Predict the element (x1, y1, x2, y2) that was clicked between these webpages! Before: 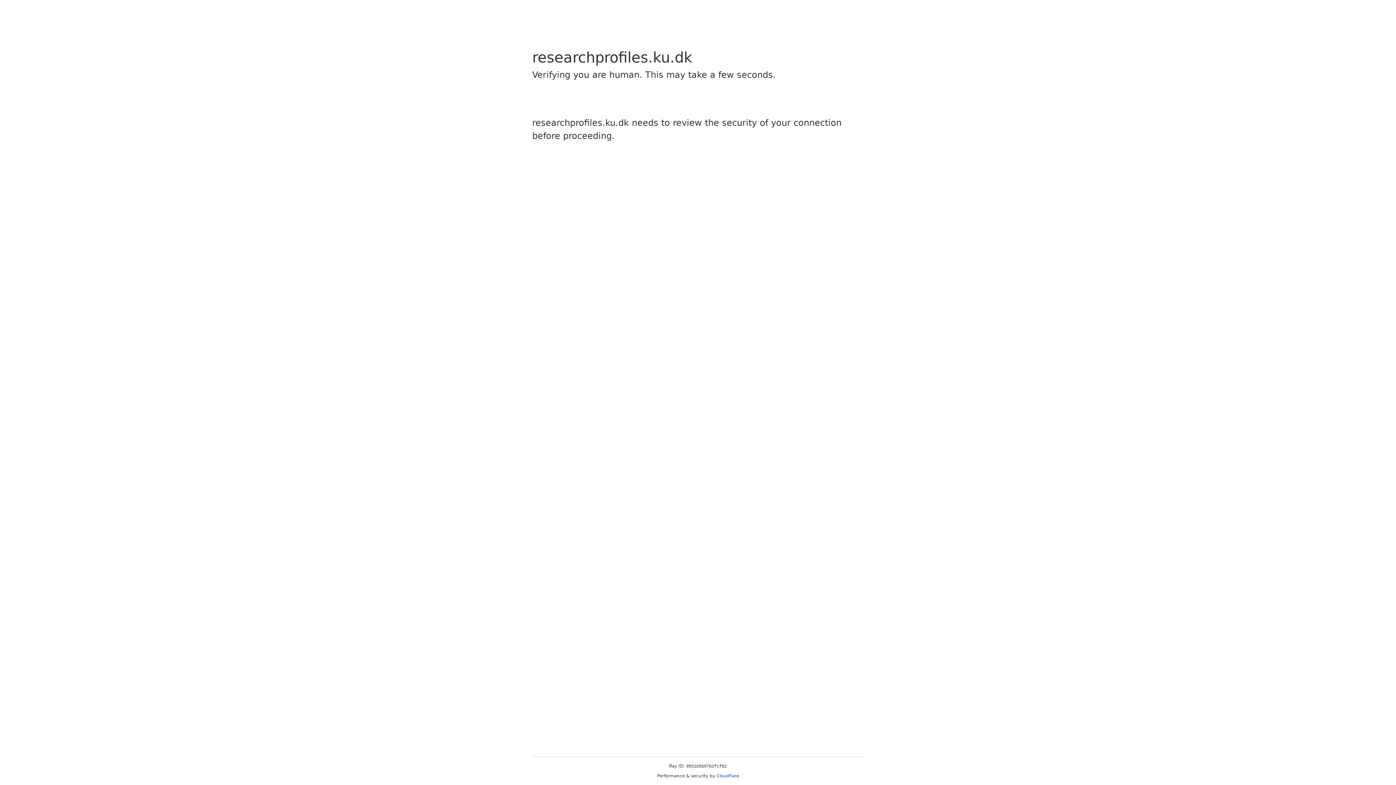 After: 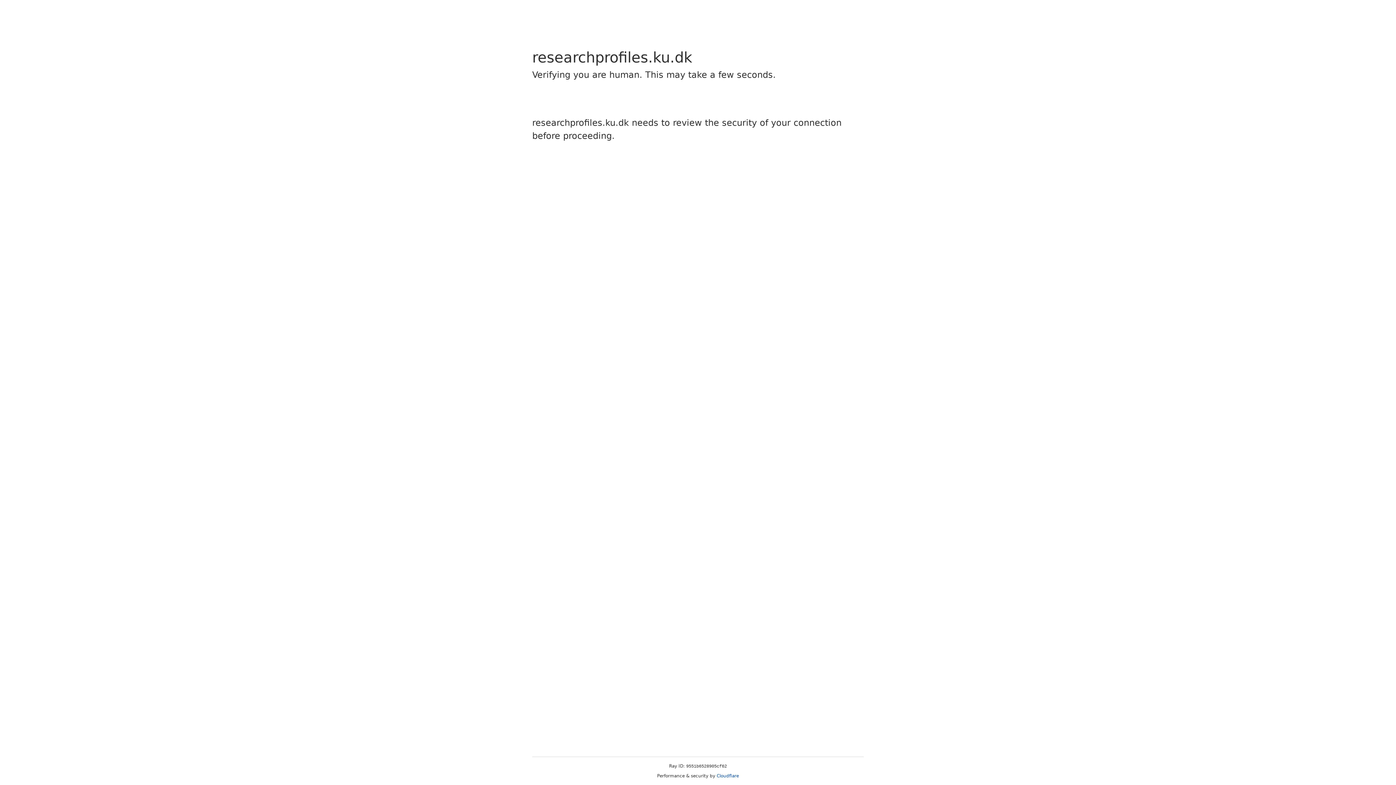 Action: bbox: (716, 773, 739, 778) label: Cloudflare